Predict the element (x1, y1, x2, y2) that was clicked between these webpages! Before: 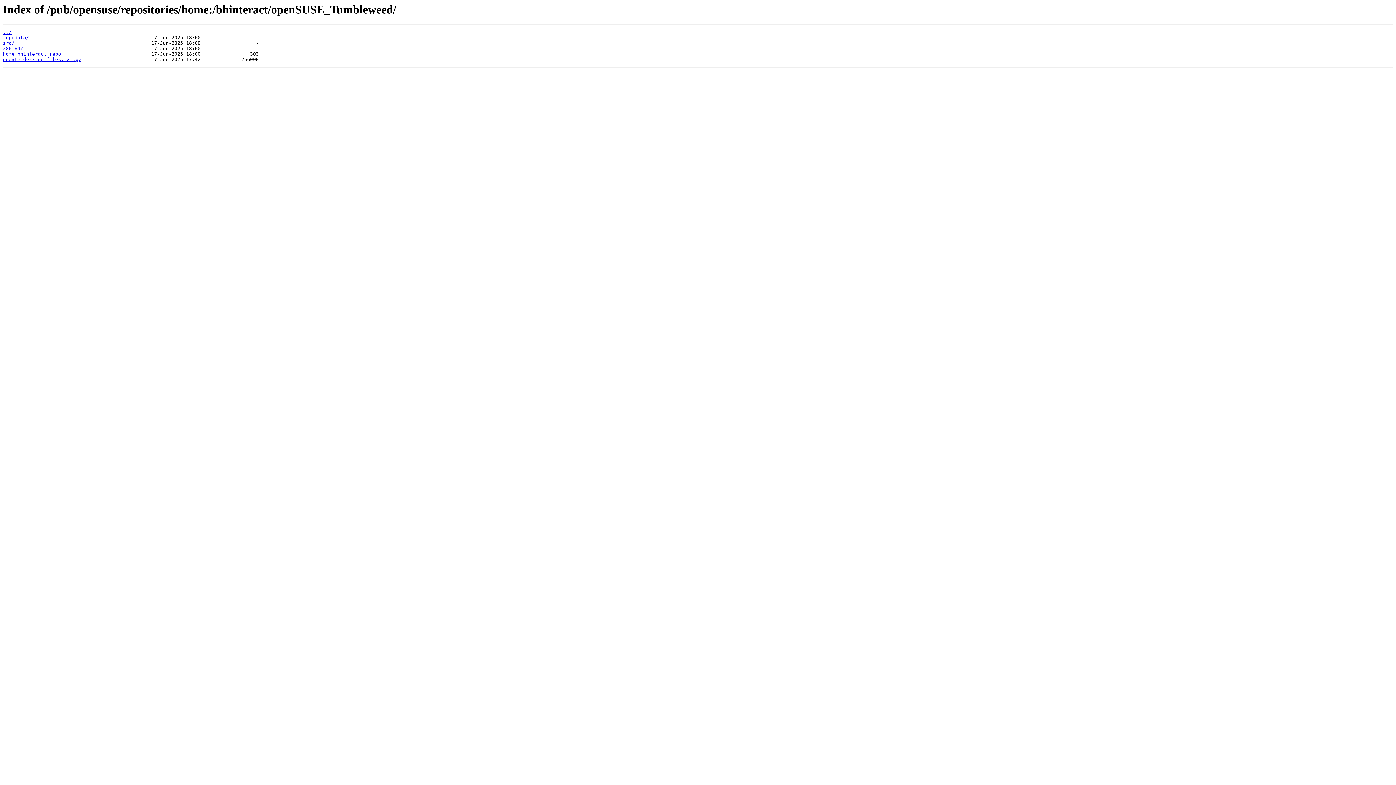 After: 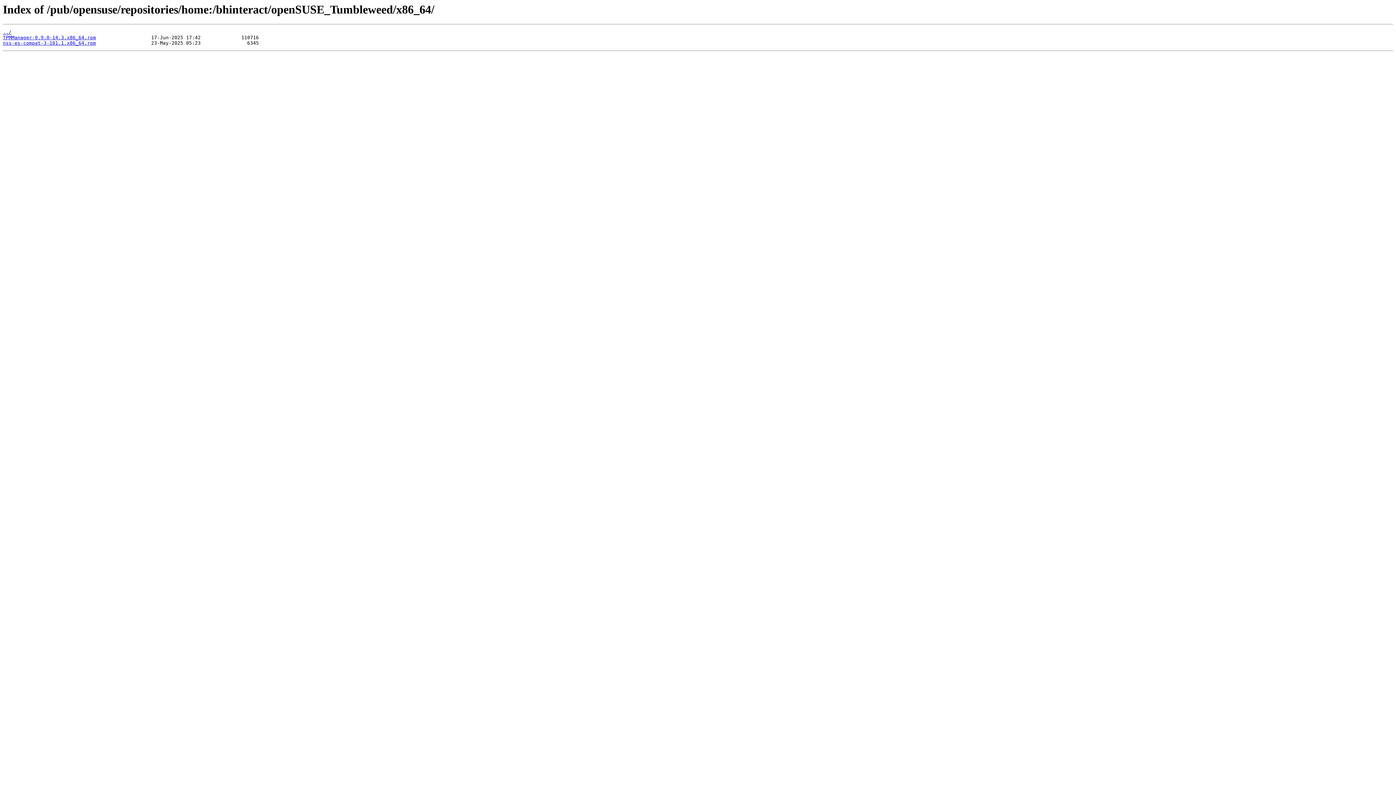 Action: label: x86_64/ bbox: (2, 45, 23, 51)